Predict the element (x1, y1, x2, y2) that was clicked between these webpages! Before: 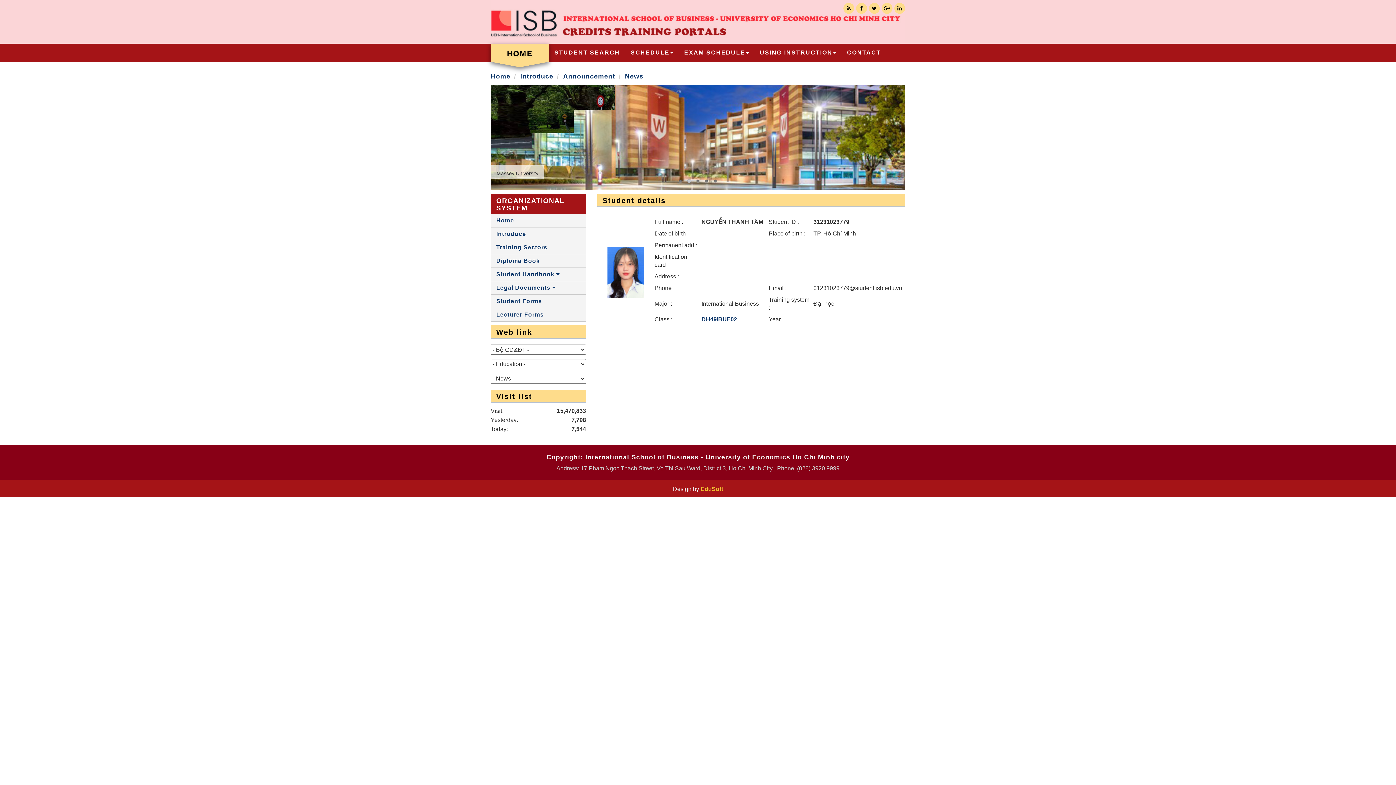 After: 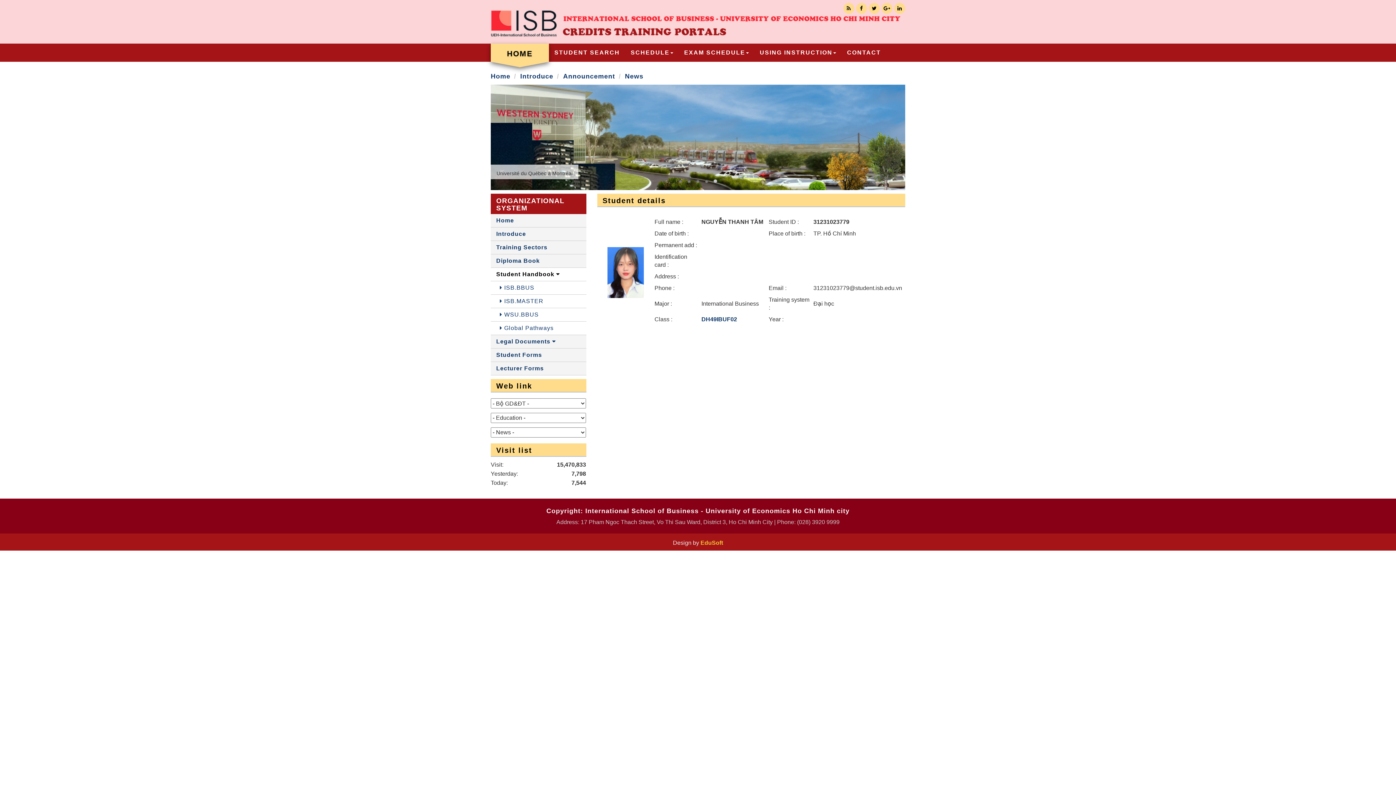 Action: label: Student Handbook  bbox: (490, 268, 586, 281)